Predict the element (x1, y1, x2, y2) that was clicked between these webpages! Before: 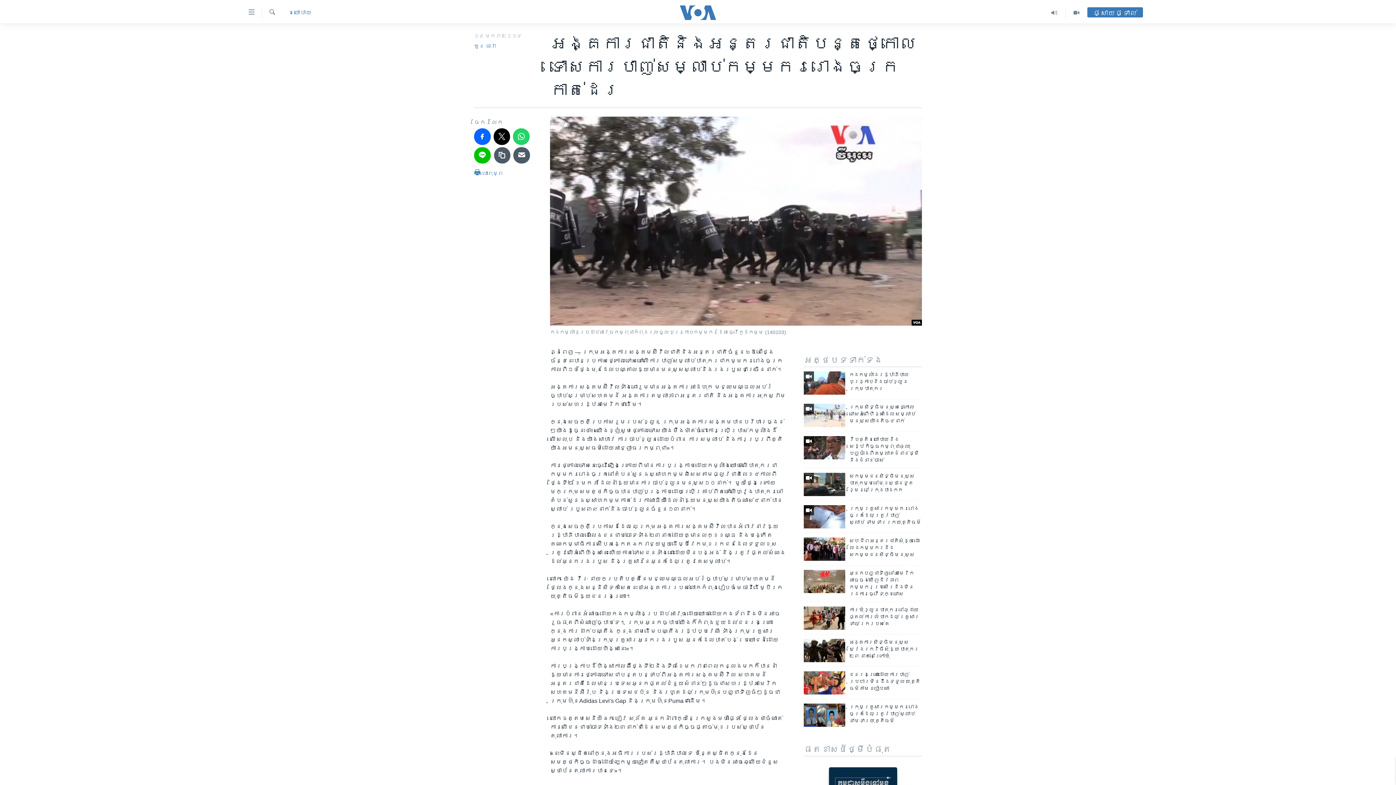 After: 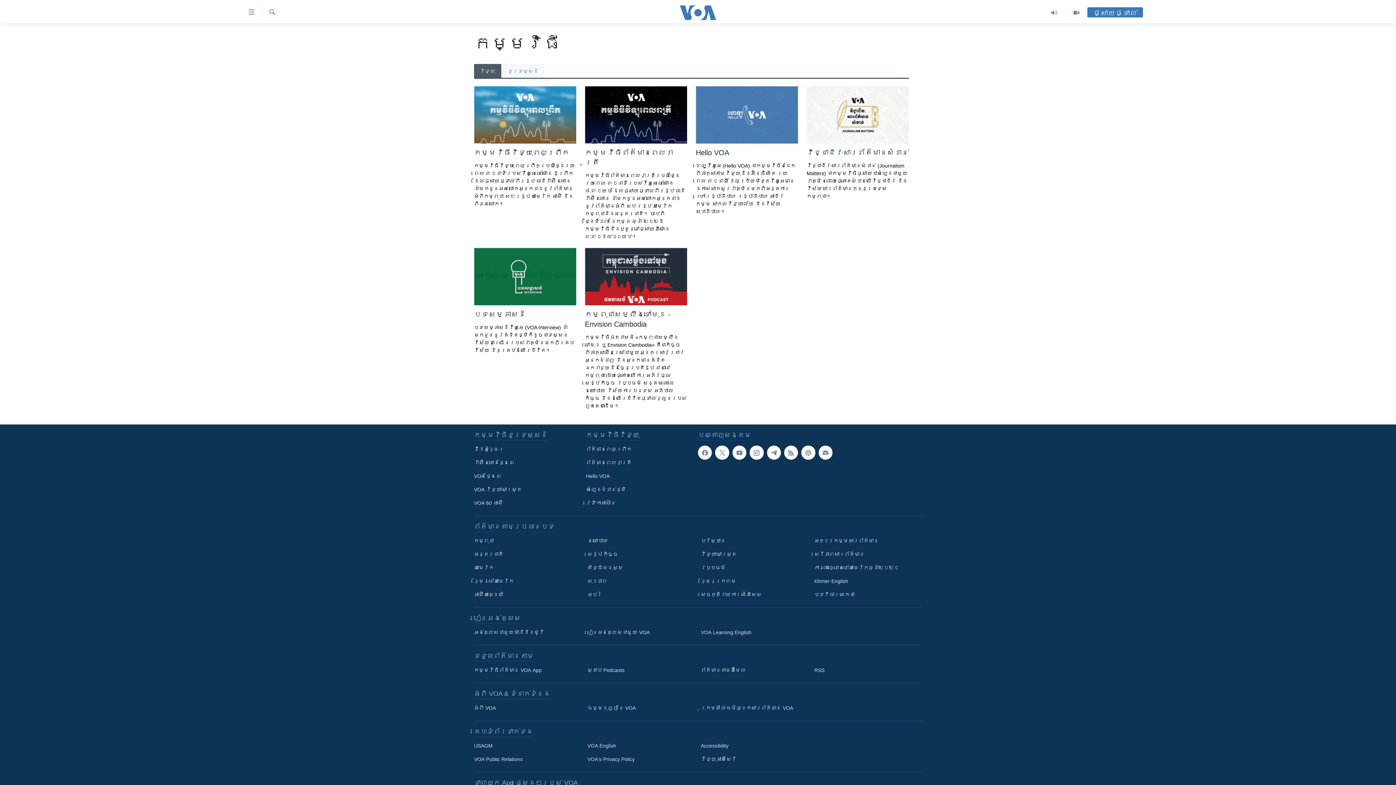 Action: bbox: (1043, 7, 1065, 18)